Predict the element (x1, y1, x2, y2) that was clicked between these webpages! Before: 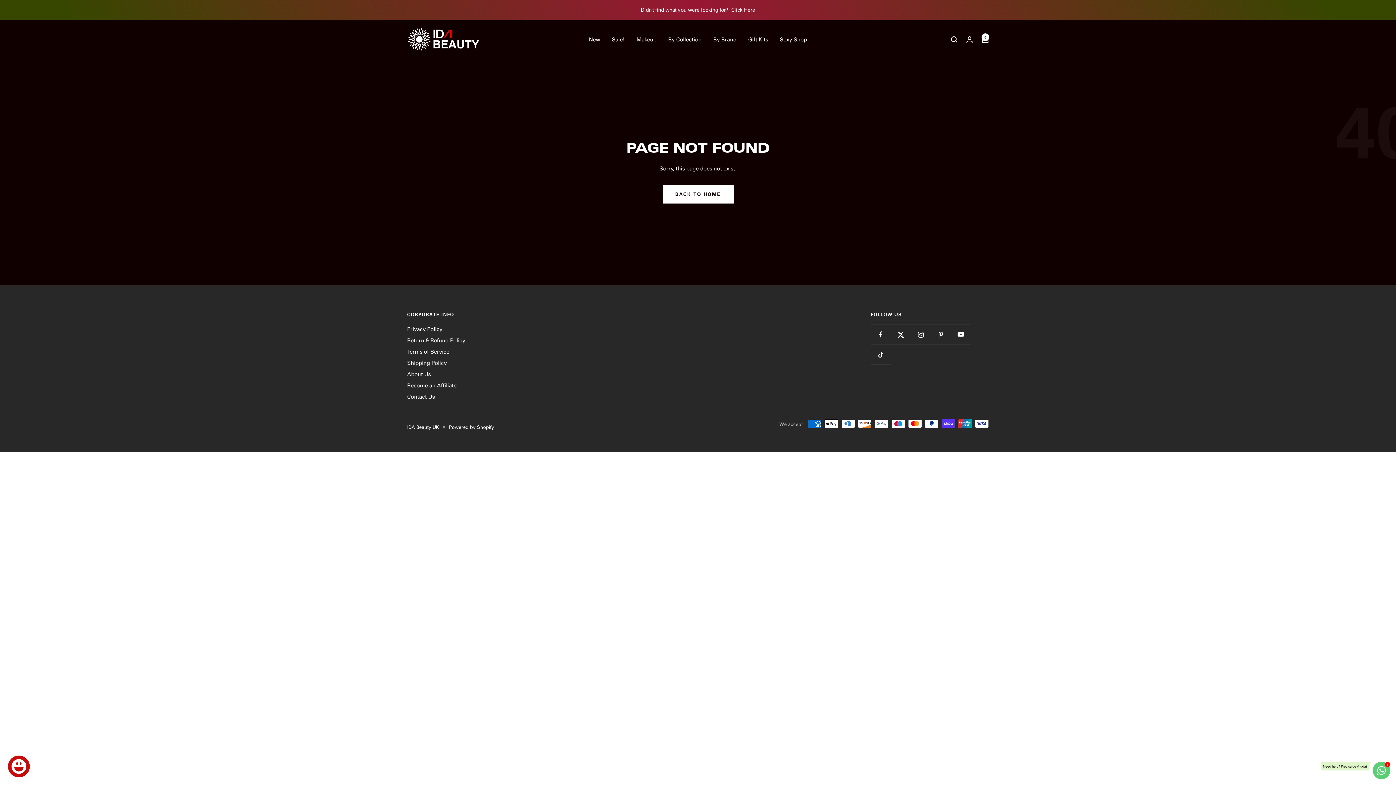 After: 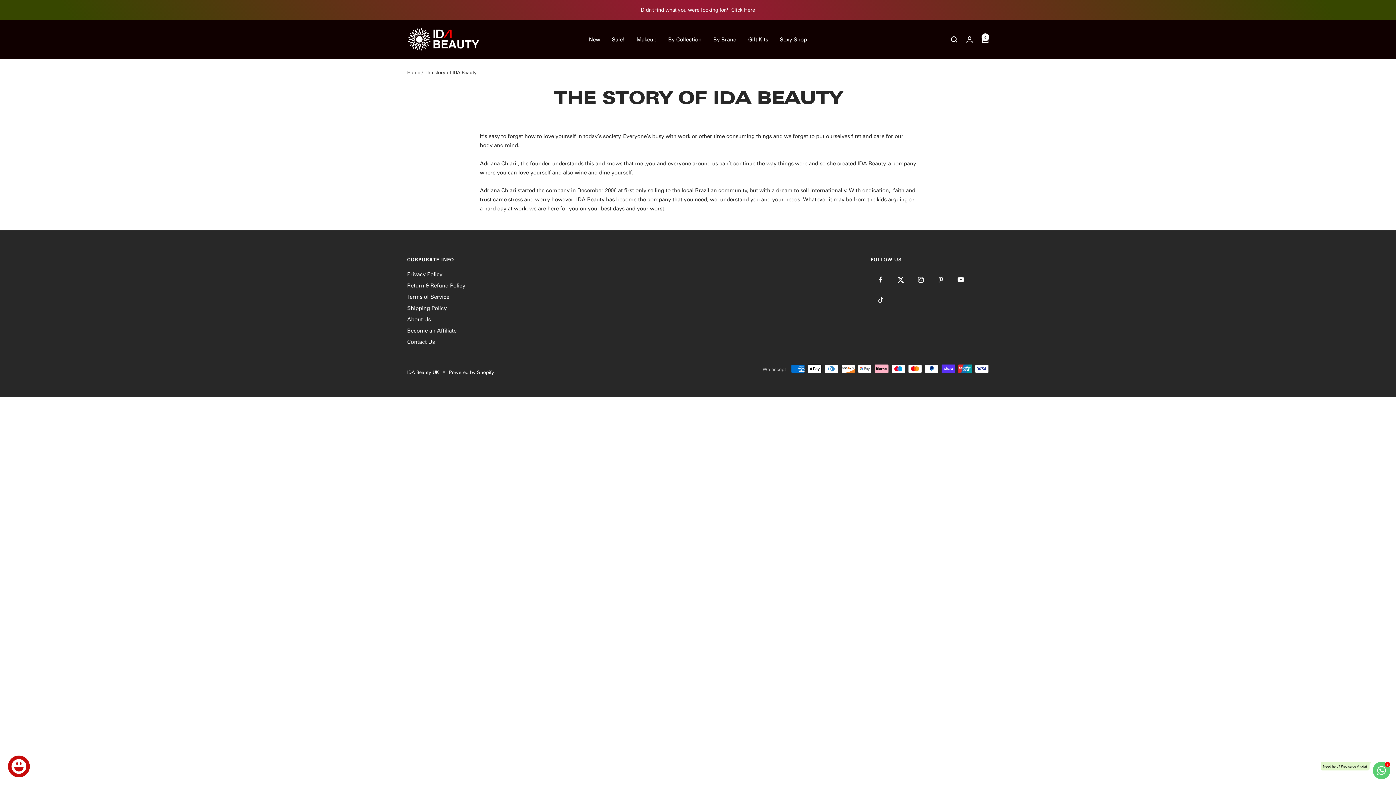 Action: bbox: (407, 369, 430, 378) label: About Us